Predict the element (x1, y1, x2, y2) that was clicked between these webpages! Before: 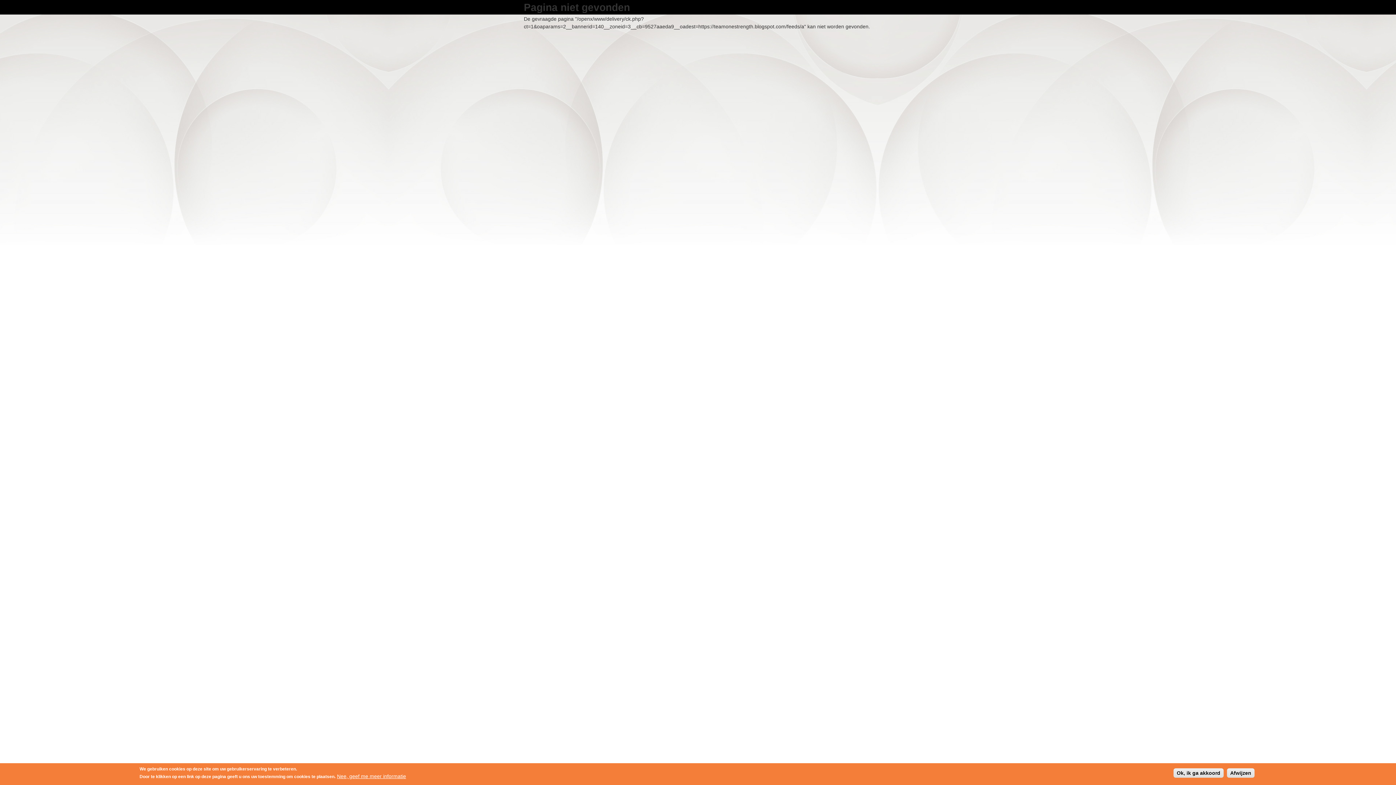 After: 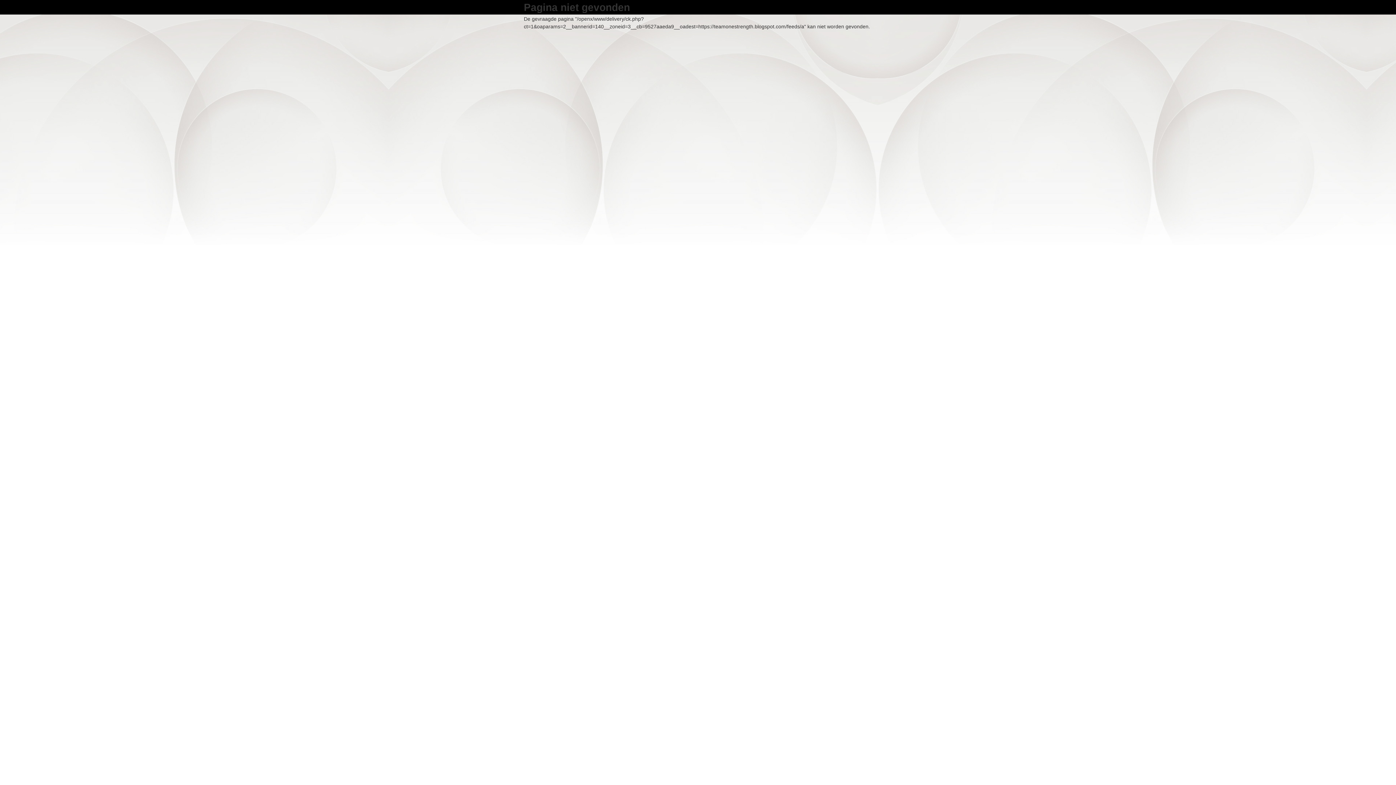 Action: bbox: (1227, 768, 1254, 778) label: Afwijzen